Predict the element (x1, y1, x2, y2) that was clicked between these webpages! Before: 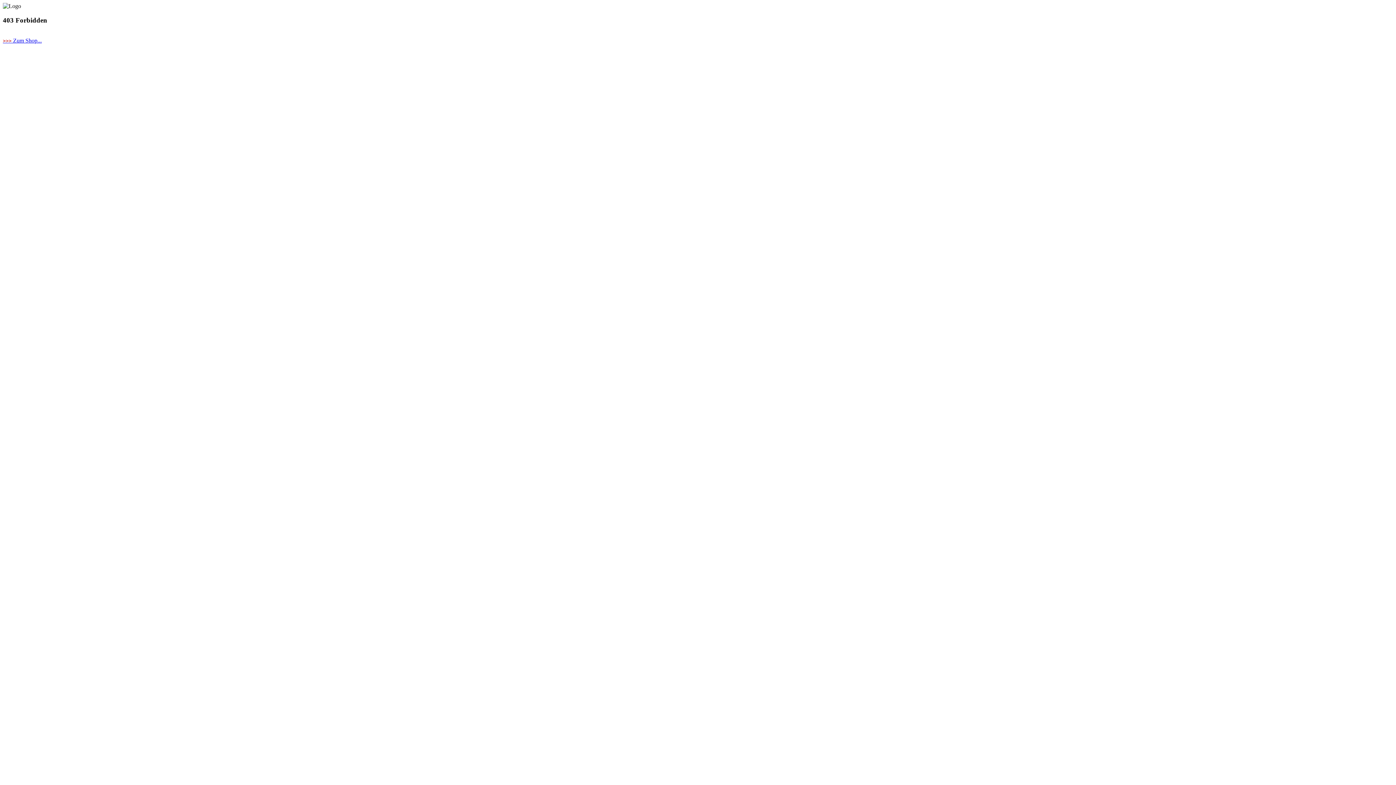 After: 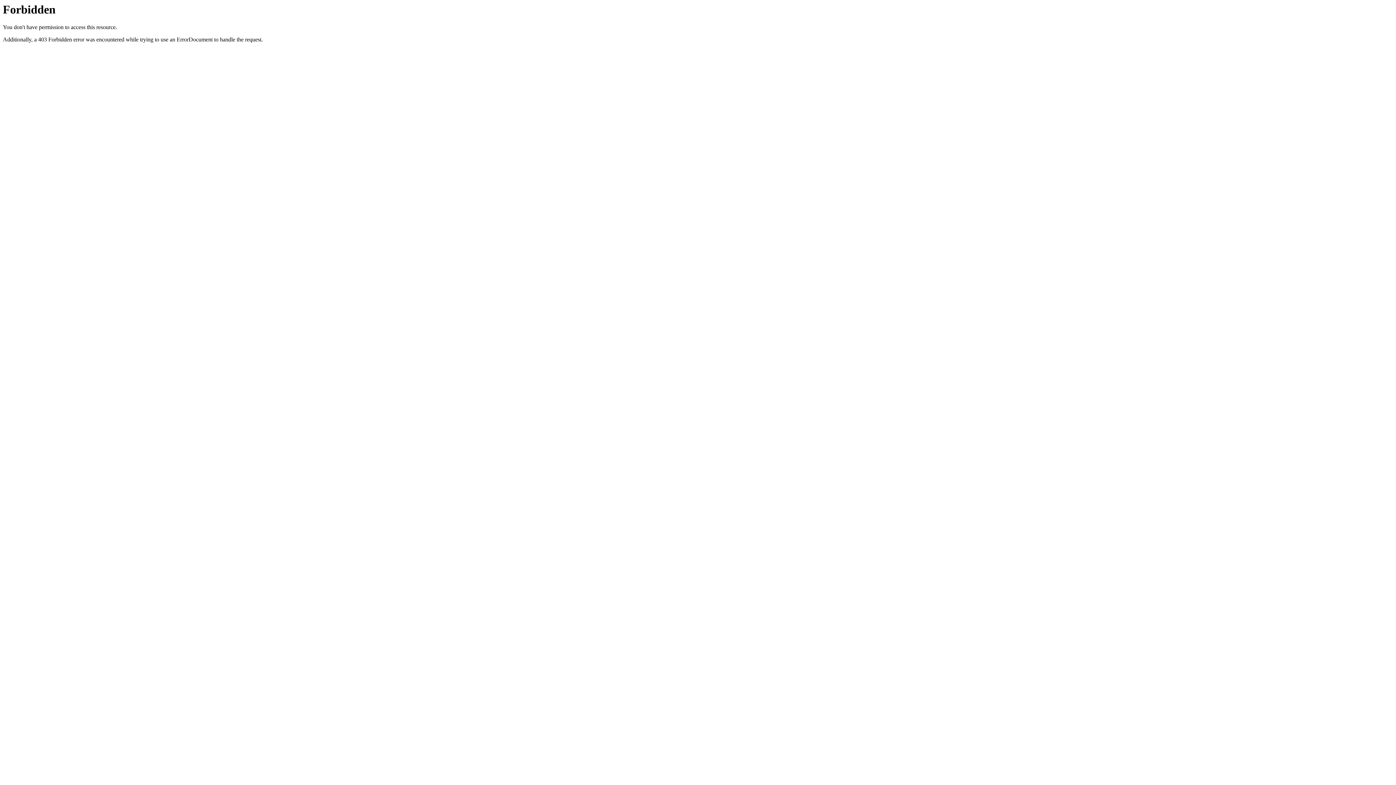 Action: label: >>> Zum Shop... bbox: (2, 37, 41, 43)